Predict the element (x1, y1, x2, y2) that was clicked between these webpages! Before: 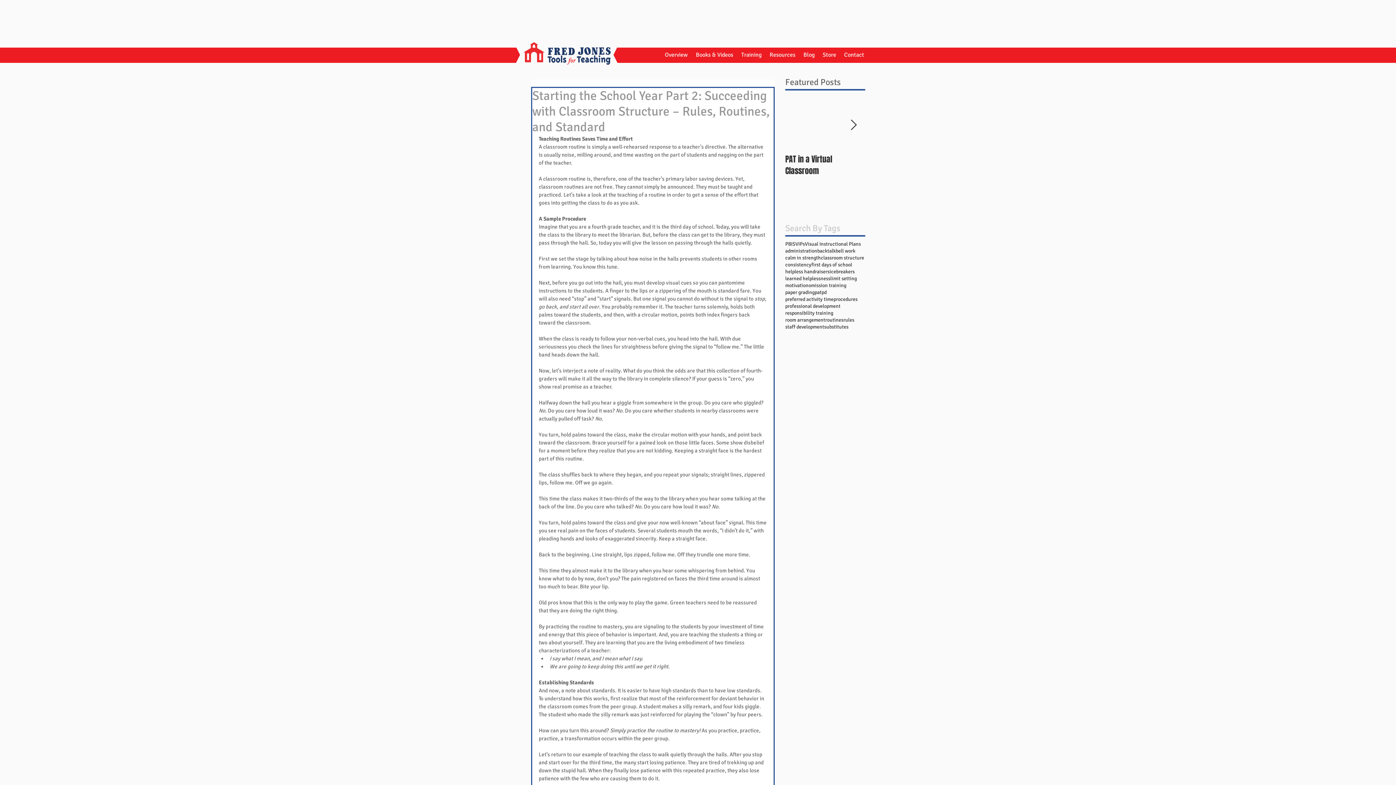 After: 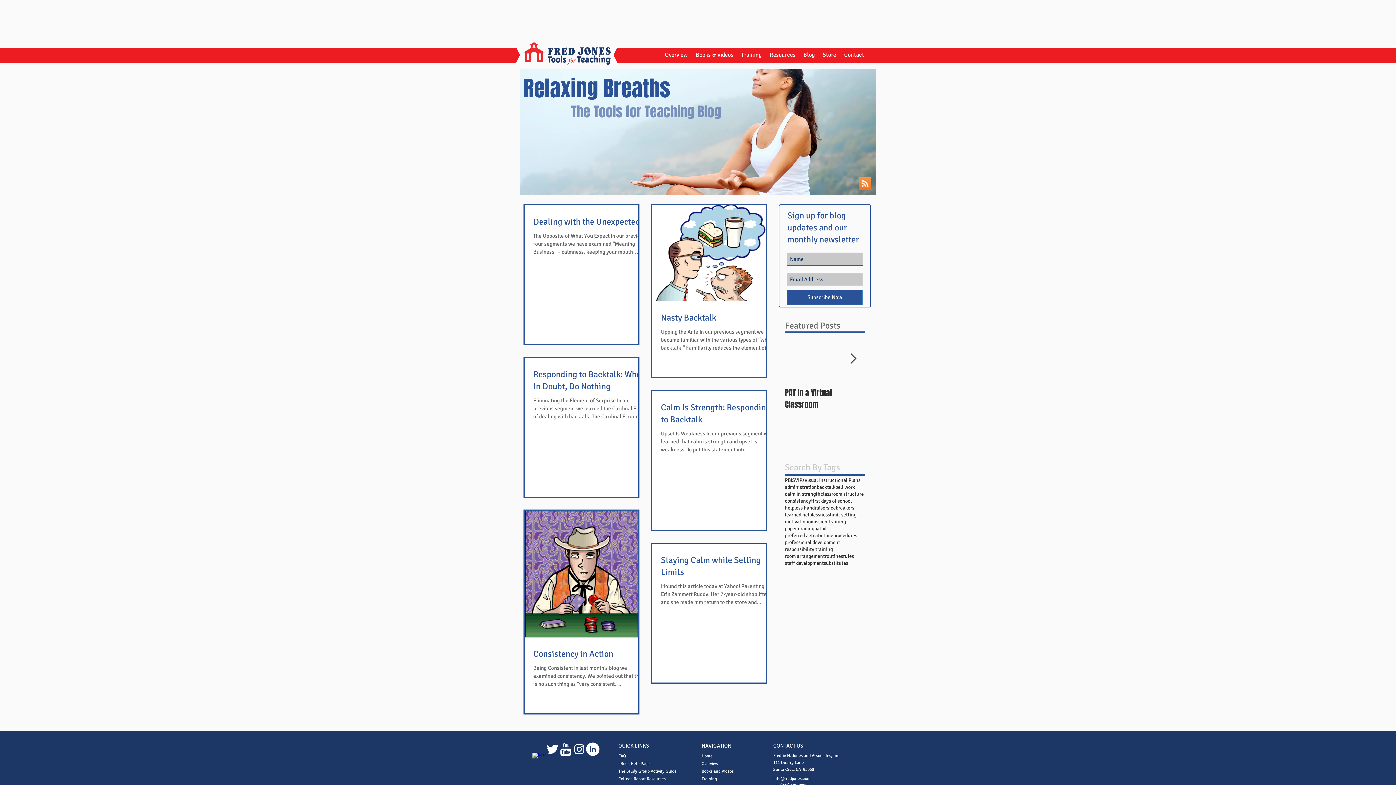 Action: label: limit setting bbox: (830, 275, 857, 282)